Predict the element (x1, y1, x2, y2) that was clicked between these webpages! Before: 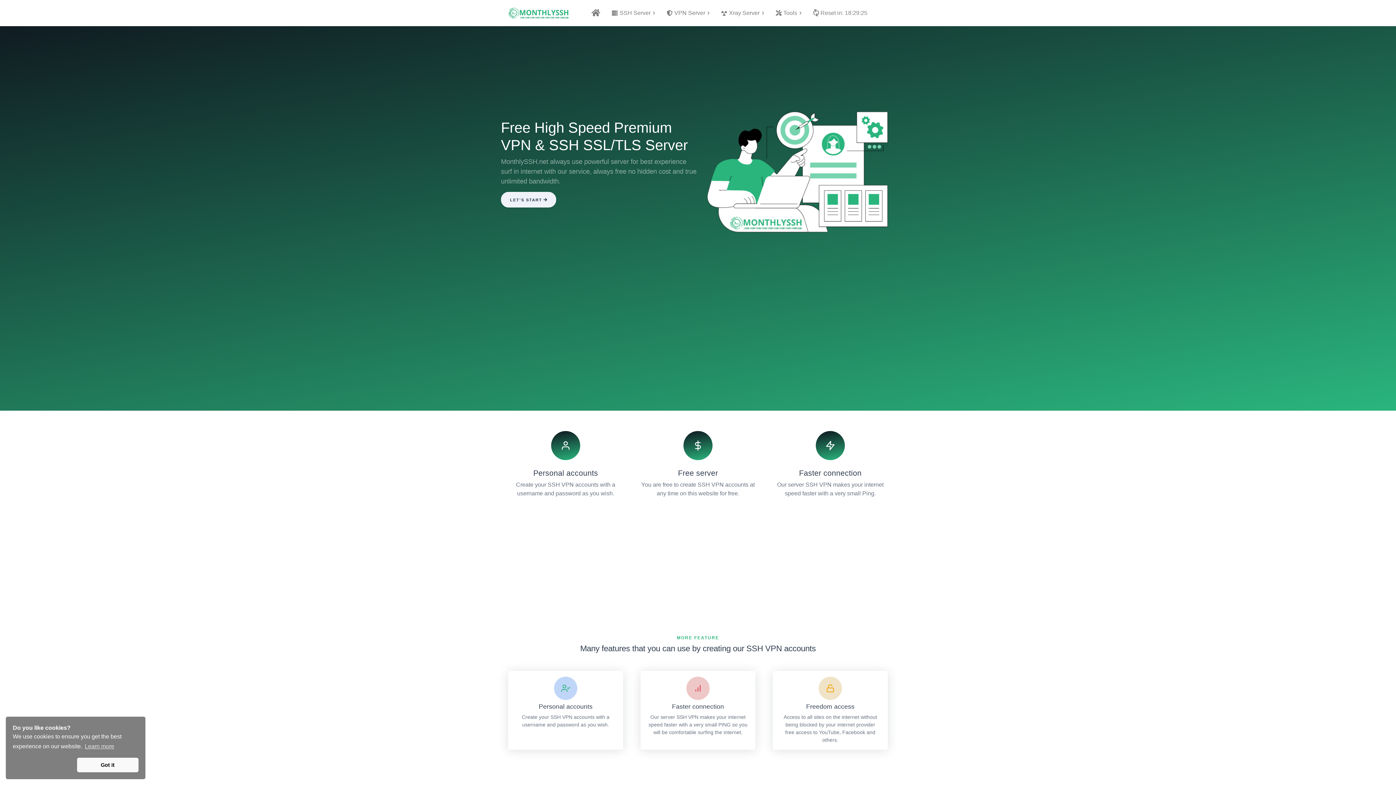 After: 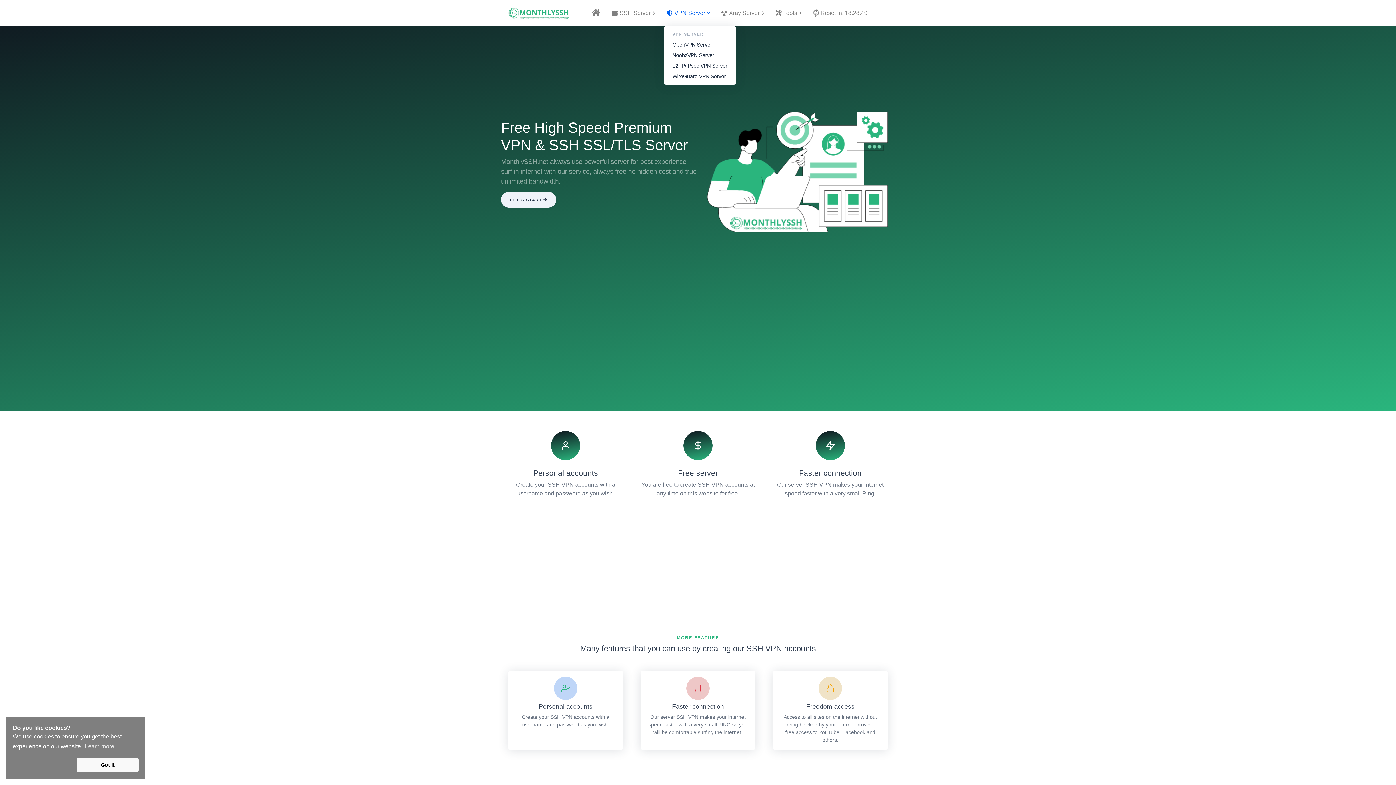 Action: bbox: (719, 5, 760, 20) label: VPN Server